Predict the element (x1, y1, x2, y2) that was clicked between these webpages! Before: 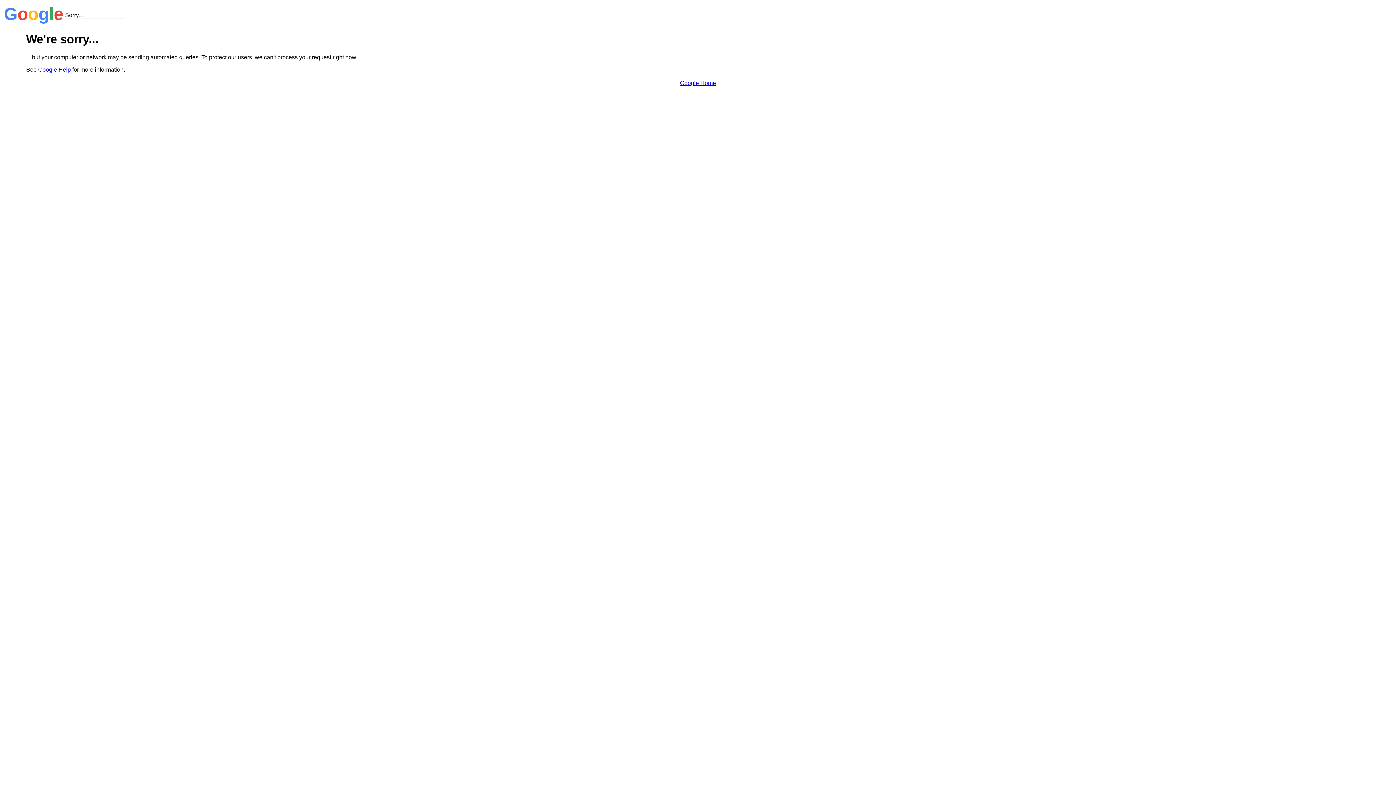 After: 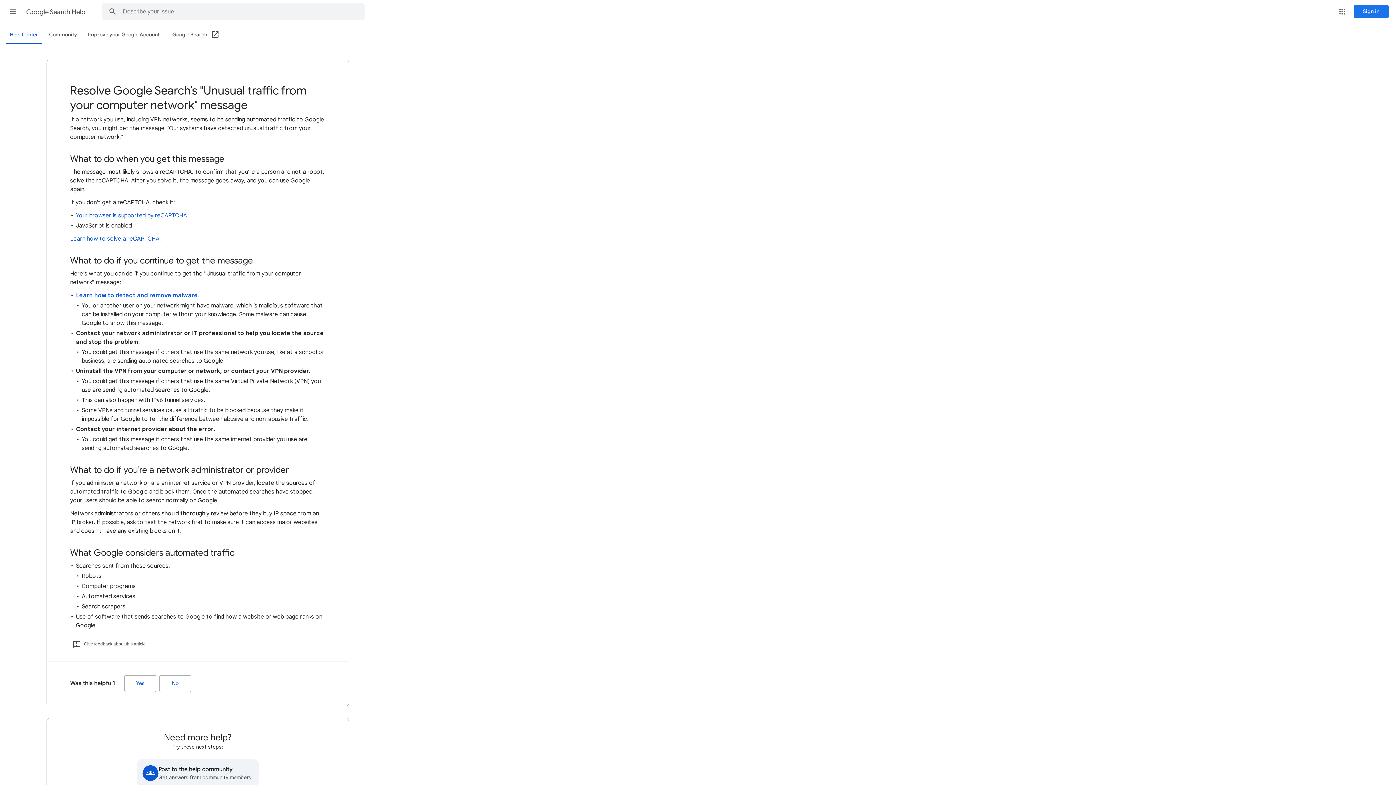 Action: label: Google Help bbox: (38, 66, 70, 72)